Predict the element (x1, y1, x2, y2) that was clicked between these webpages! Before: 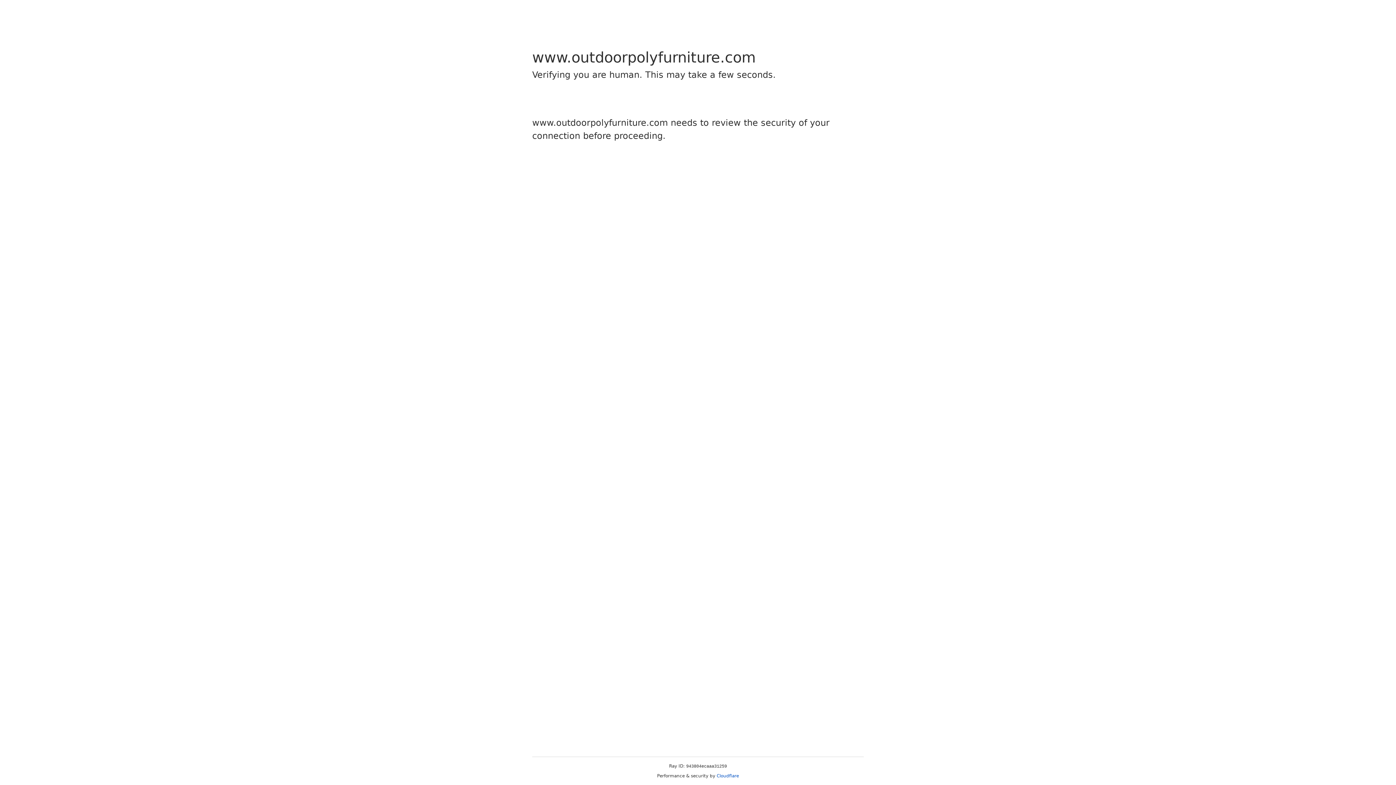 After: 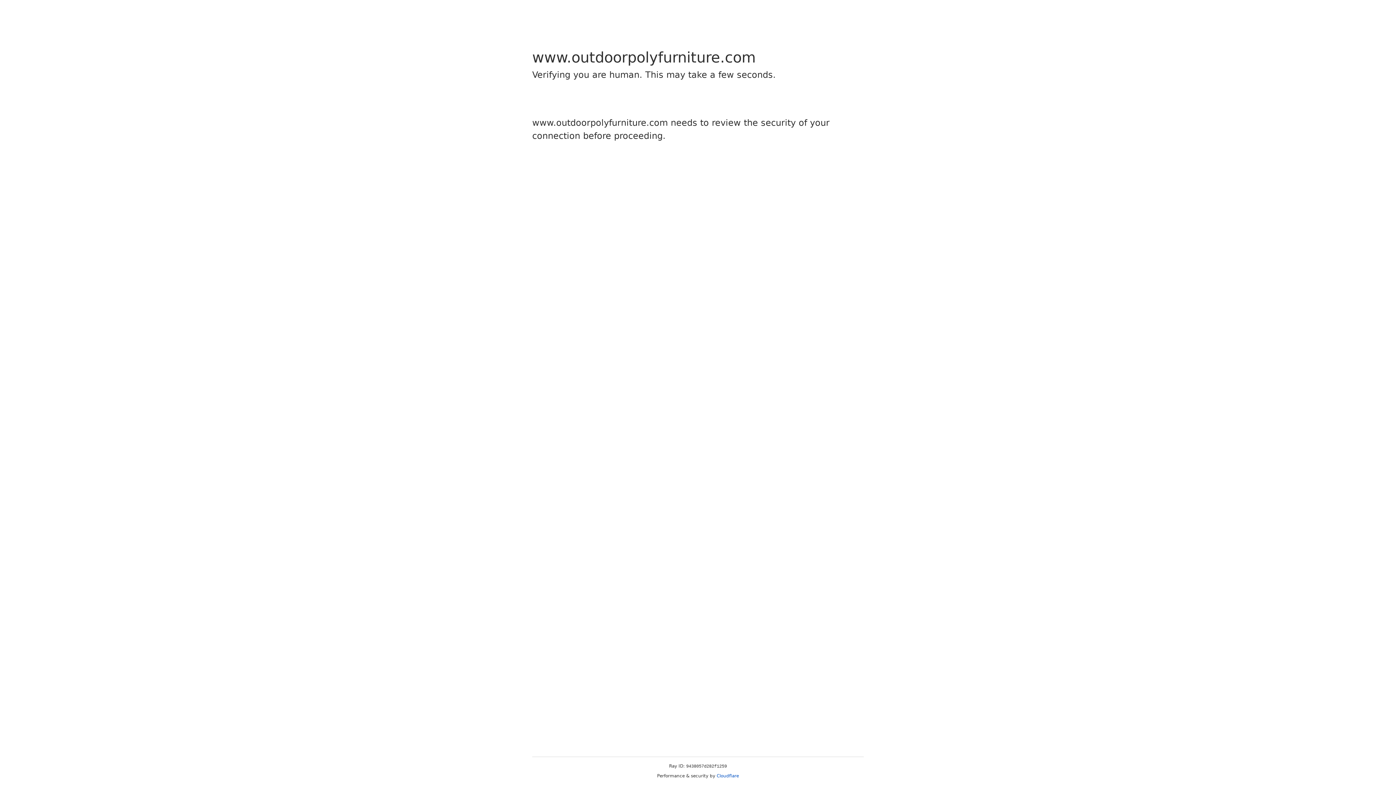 Action: bbox: (716, 773, 739, 778) label: Cloudflare